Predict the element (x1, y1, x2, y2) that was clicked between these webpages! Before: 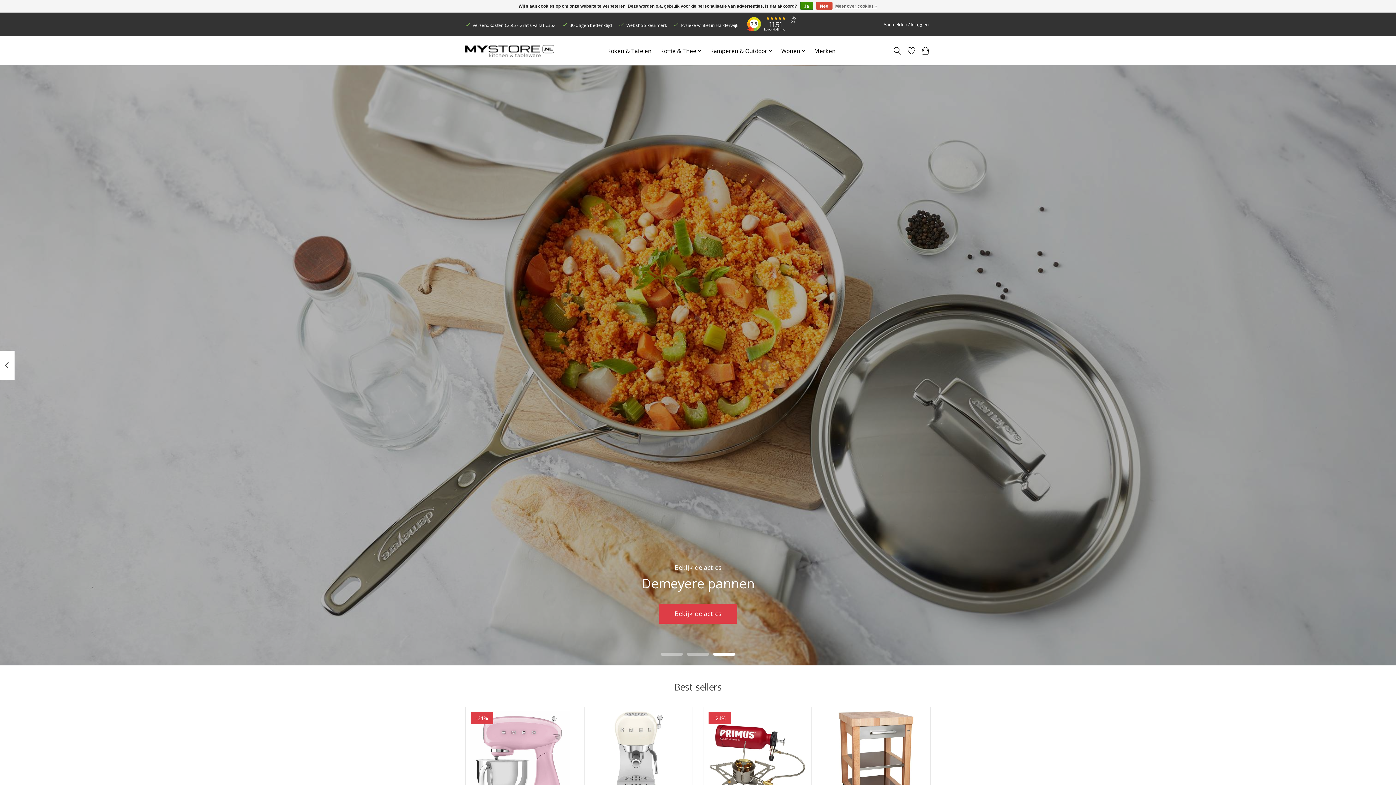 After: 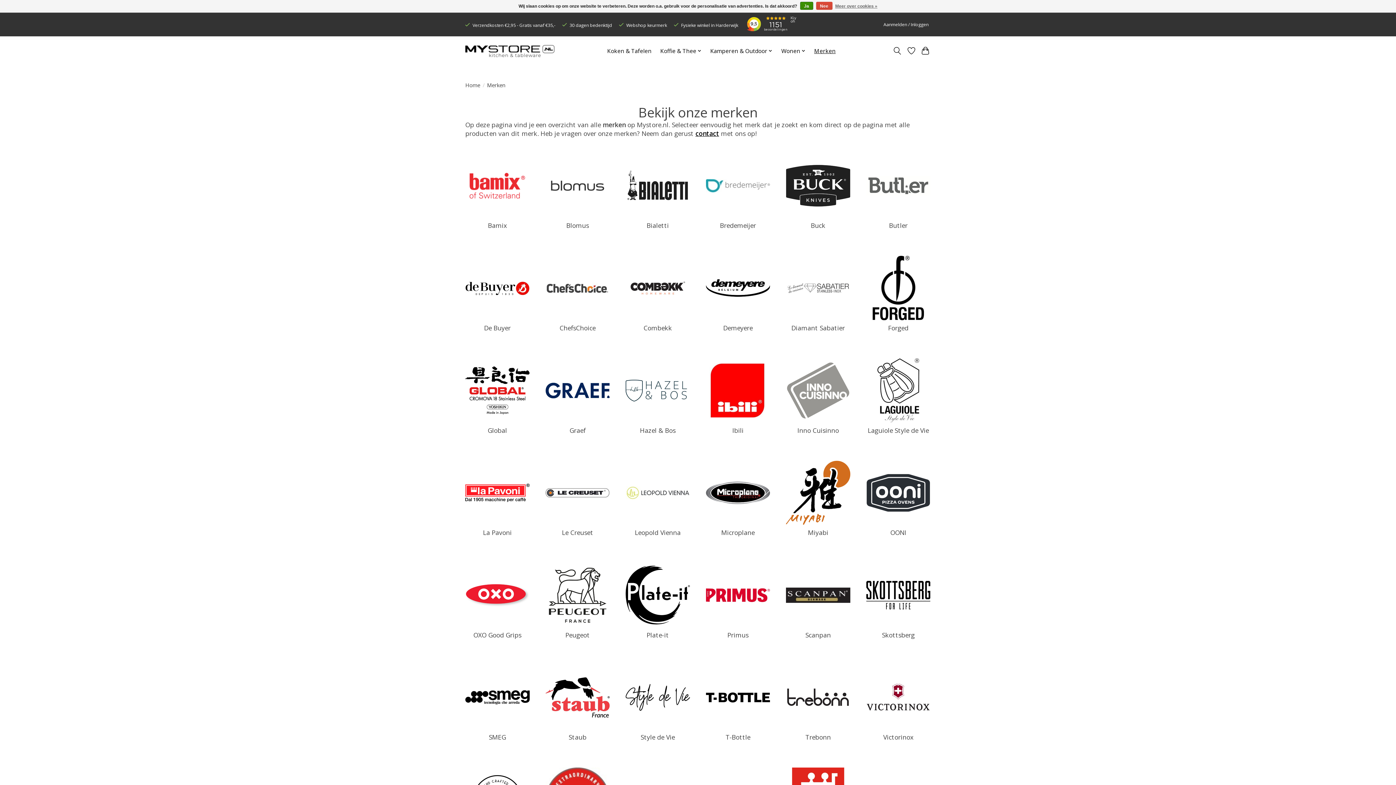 Action: label: Merken bbox: (811, 45, 838, 56)